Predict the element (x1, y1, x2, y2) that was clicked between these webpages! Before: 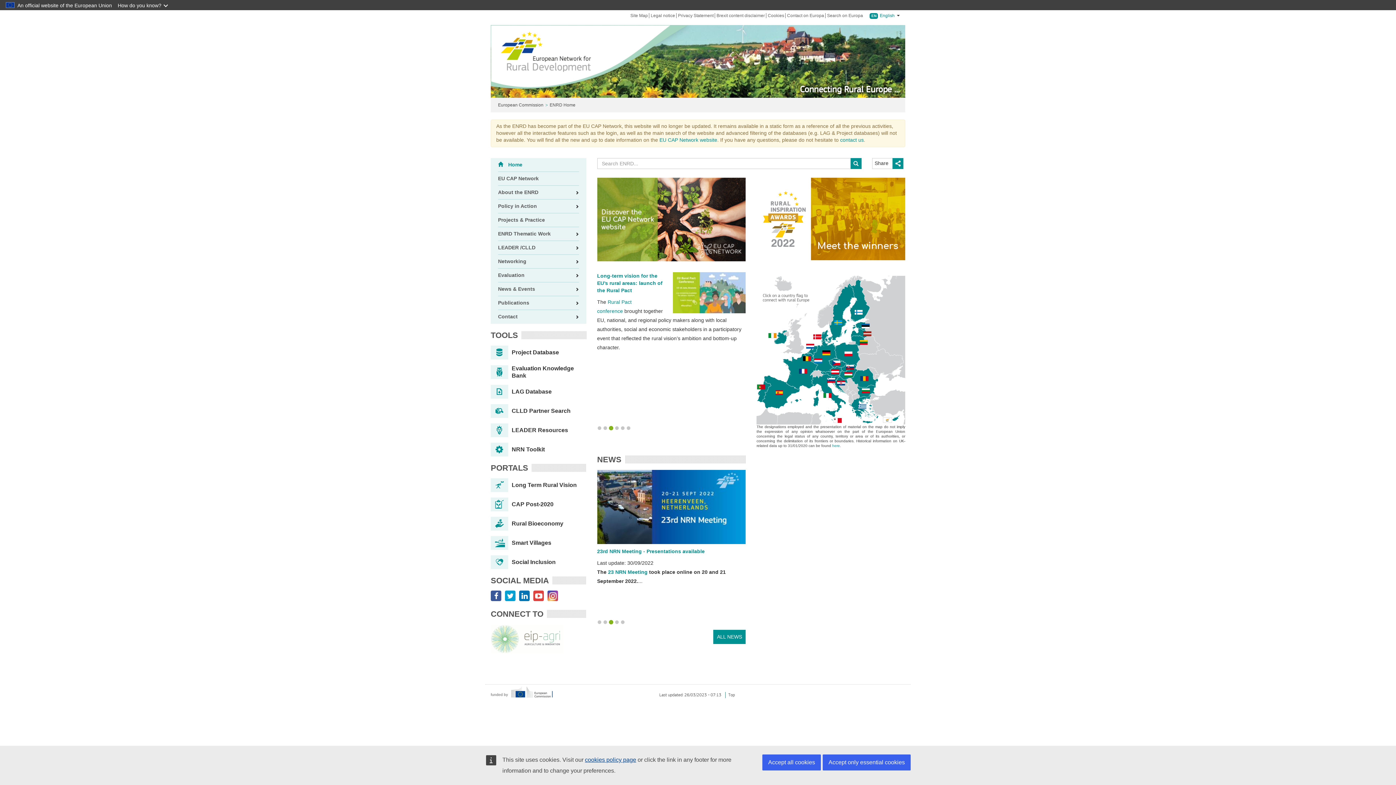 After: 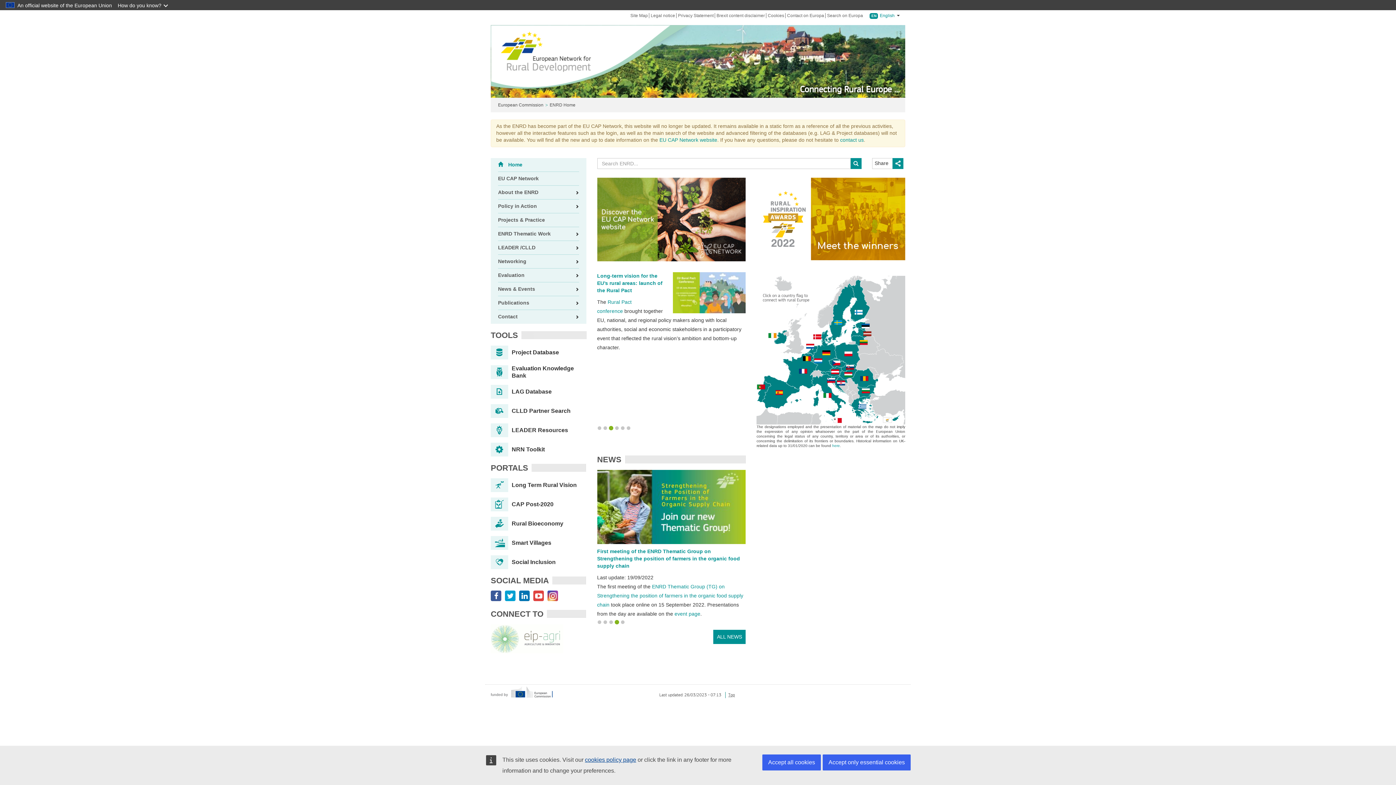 Action: label: Top bbox: (726, 692, 736, 697)